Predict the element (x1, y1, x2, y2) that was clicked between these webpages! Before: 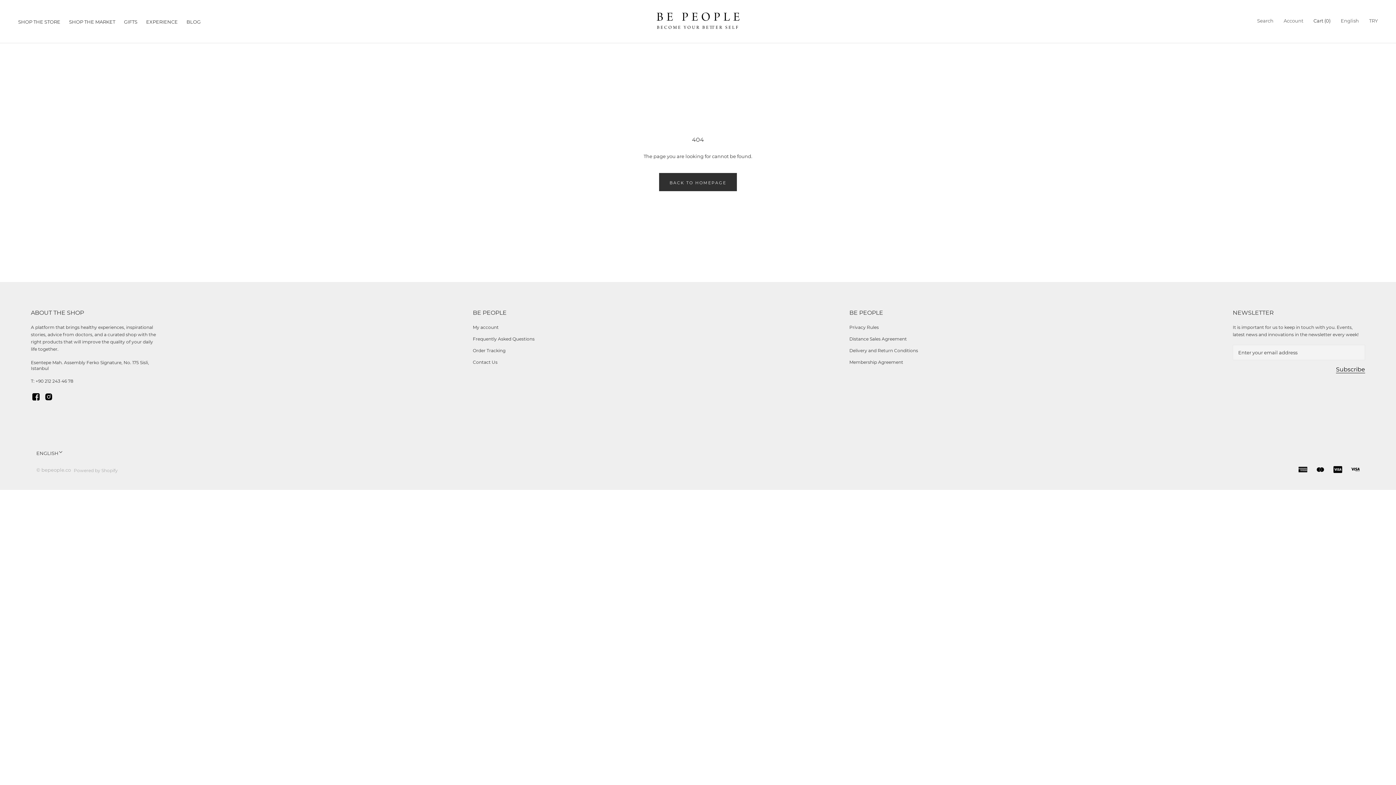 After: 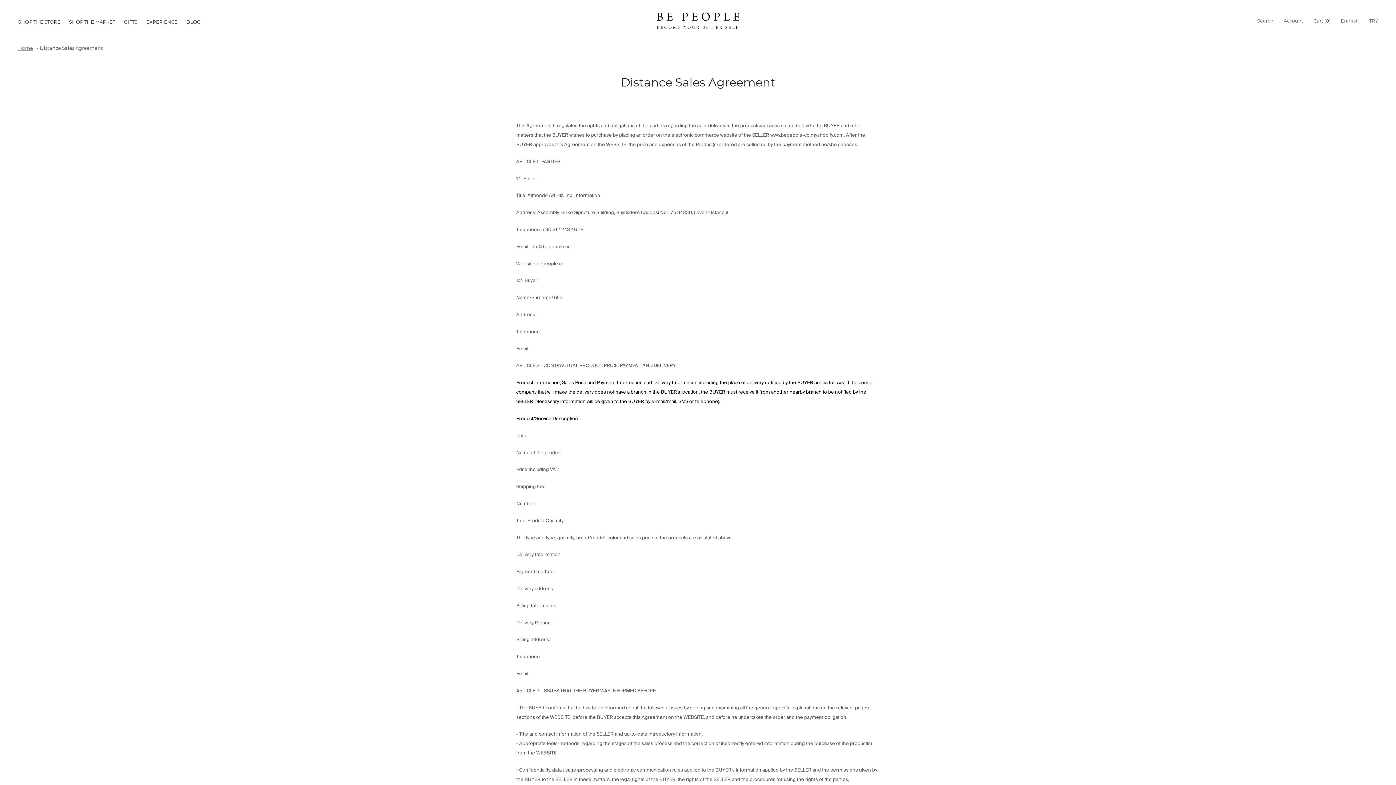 Action: label: Distance Sales Agreement bbox: (849, 335, 918, 342)